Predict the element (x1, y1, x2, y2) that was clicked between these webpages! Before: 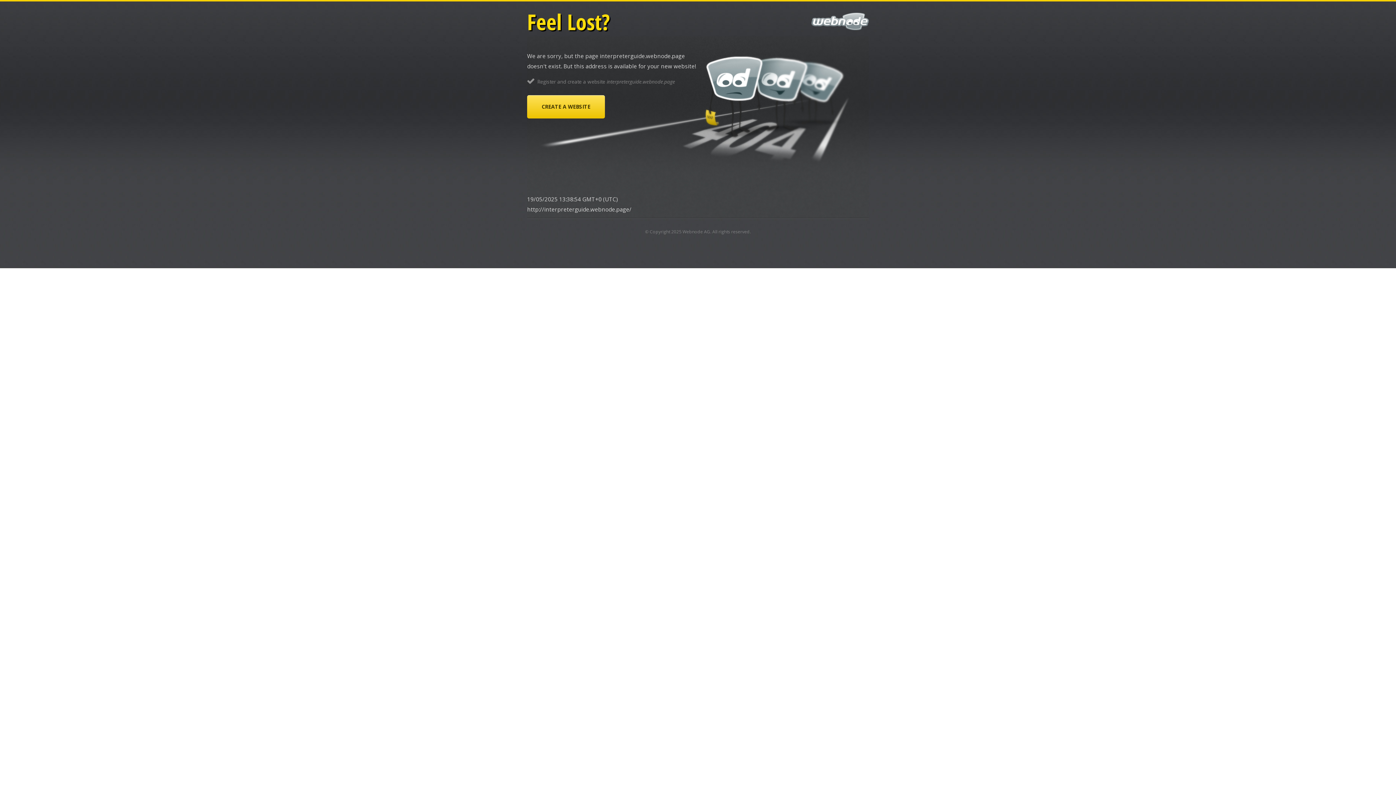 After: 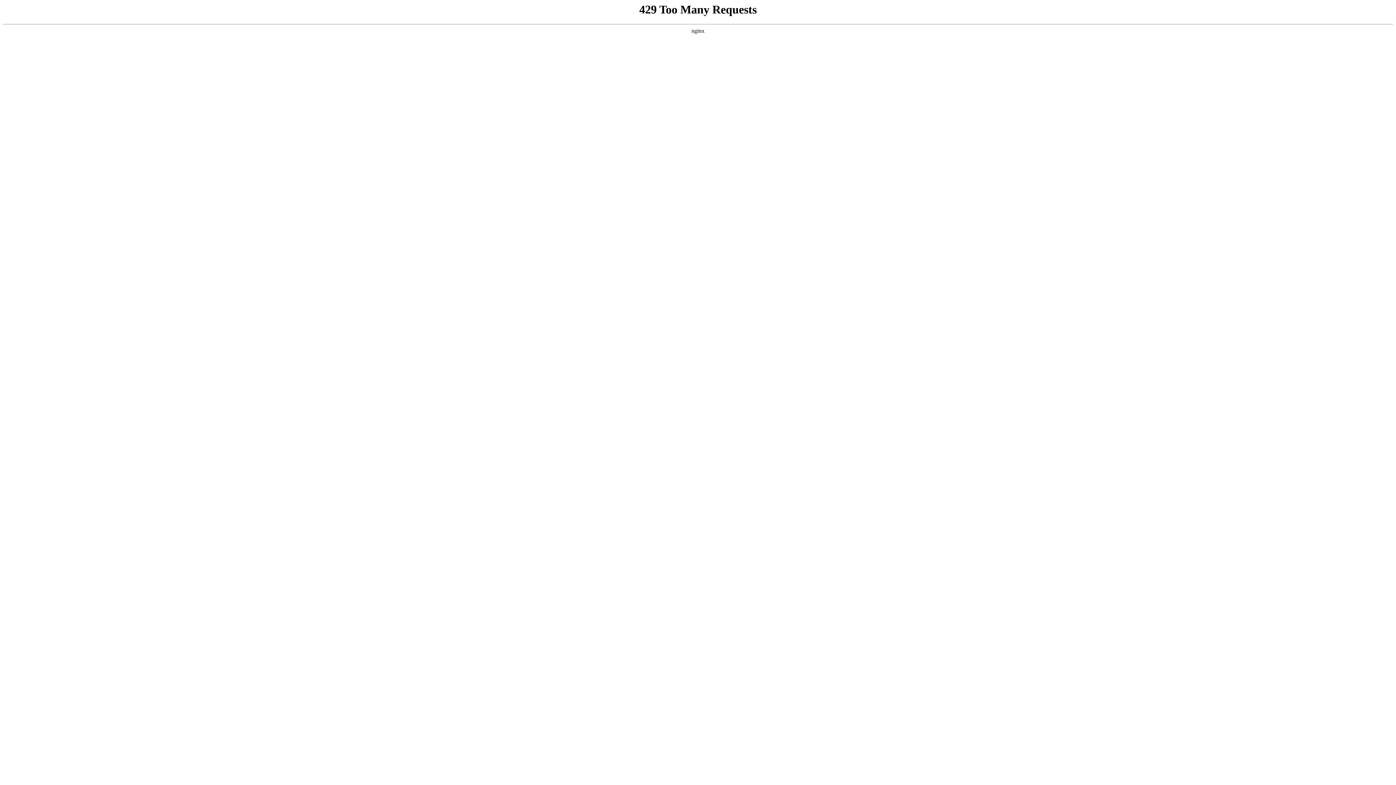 Action: bbox: (682, 228, 710, 234) label: Webnode AG